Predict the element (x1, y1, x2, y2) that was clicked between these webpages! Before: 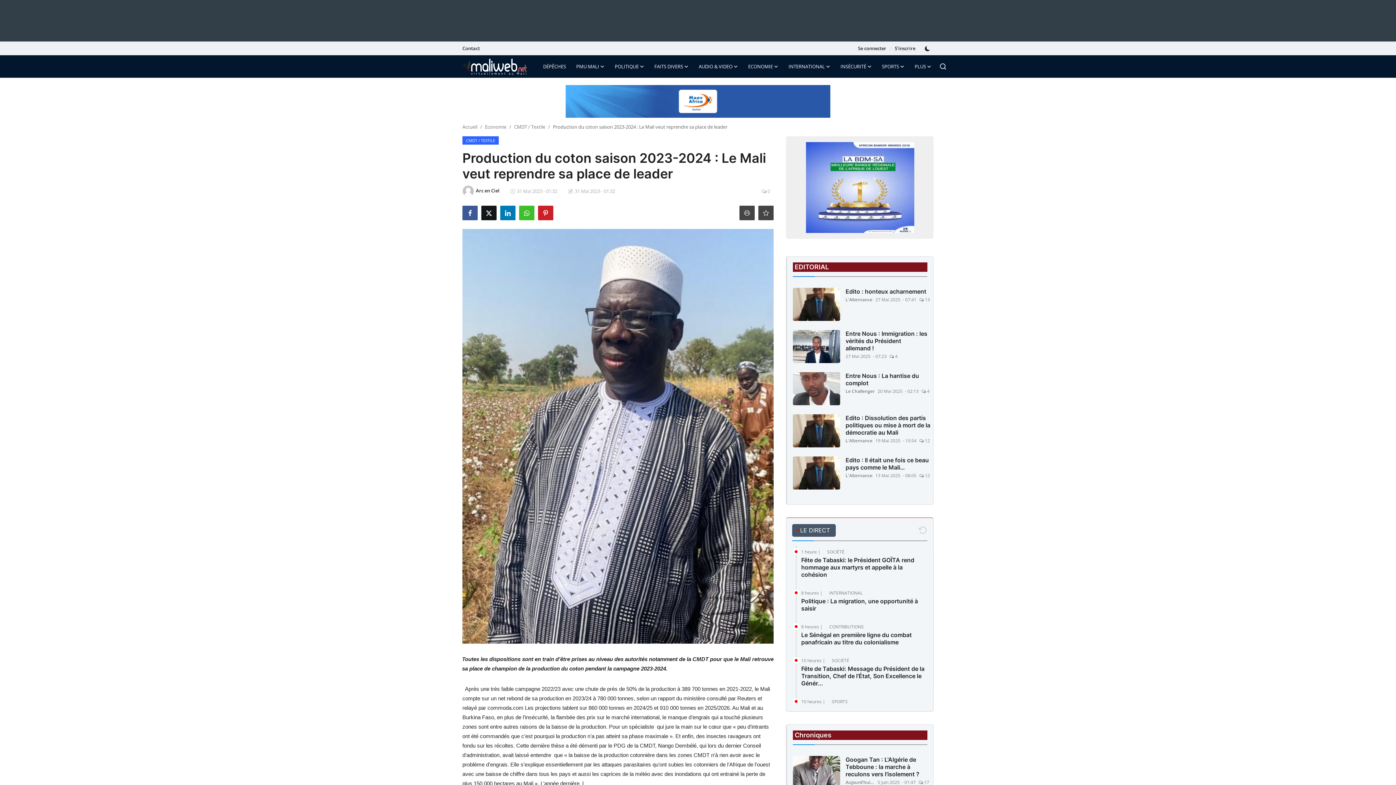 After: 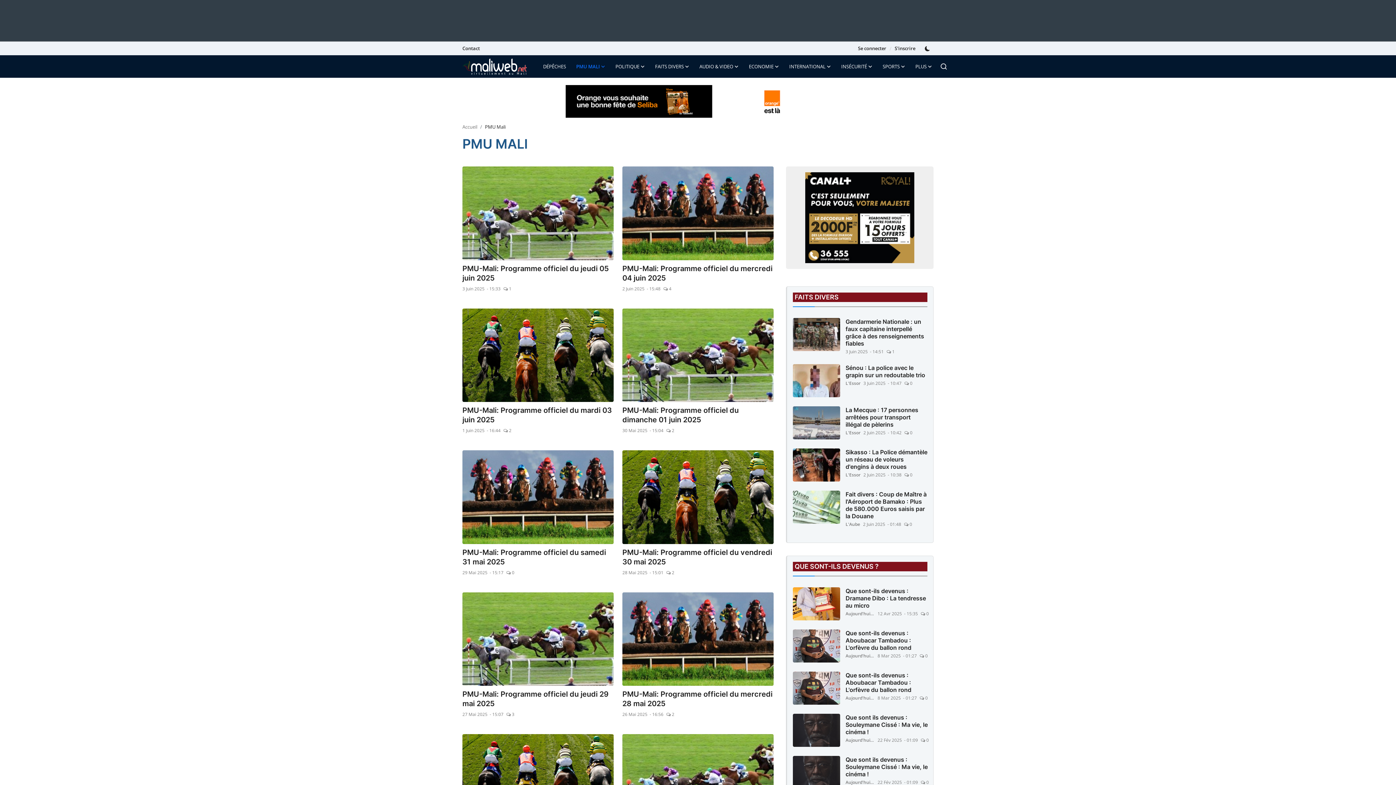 Action: label: PMU MALI bbox: (571, 55, 609, 77)